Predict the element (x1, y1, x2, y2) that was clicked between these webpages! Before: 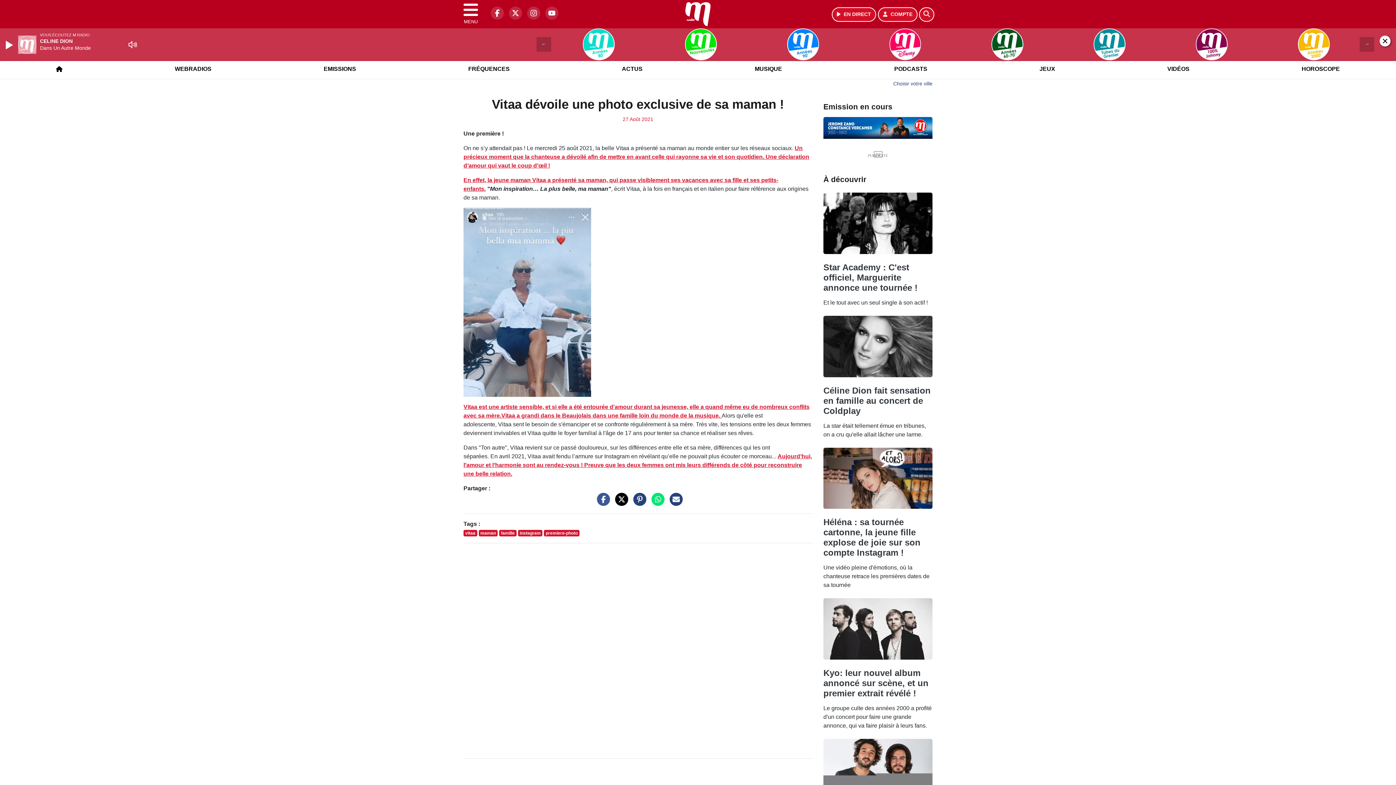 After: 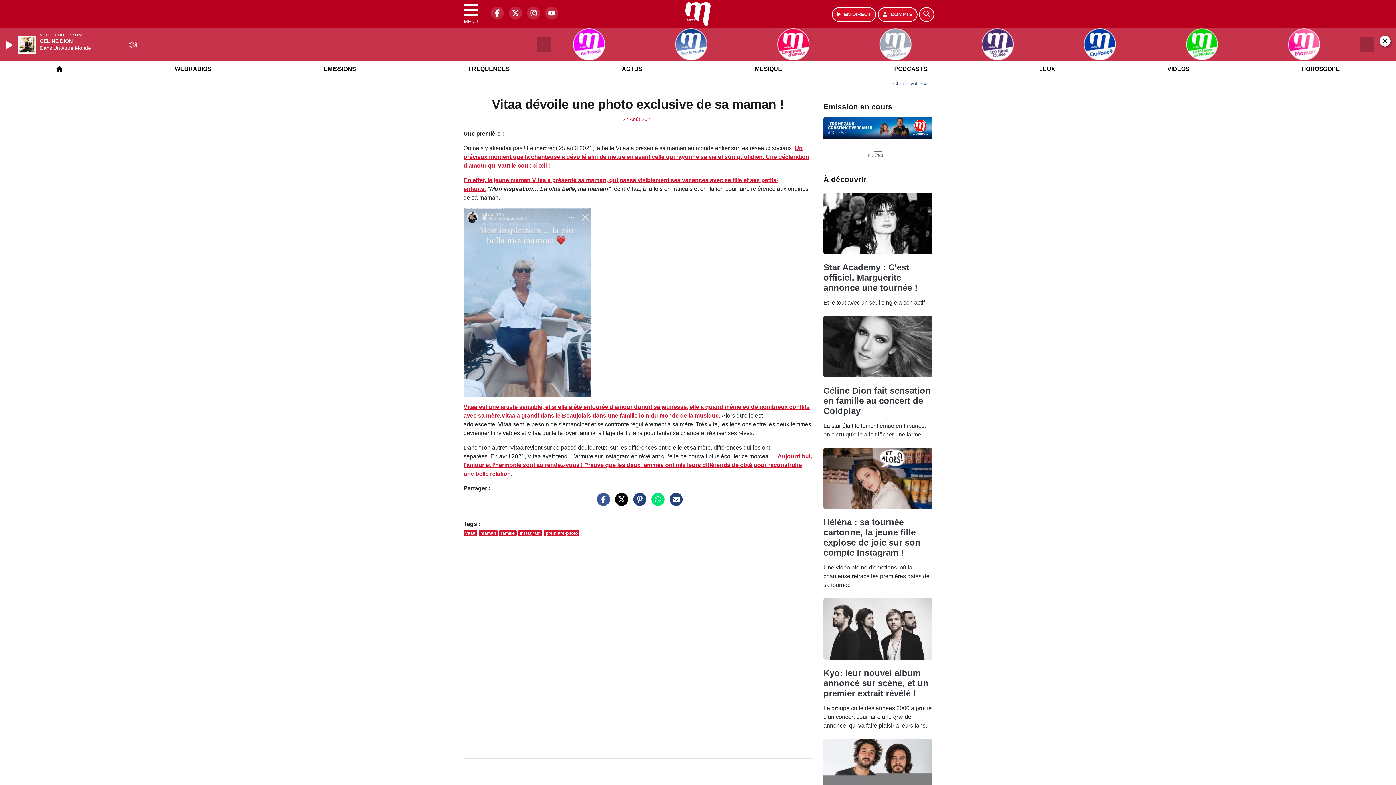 Action: bbox: (648, 500, 664, 506)